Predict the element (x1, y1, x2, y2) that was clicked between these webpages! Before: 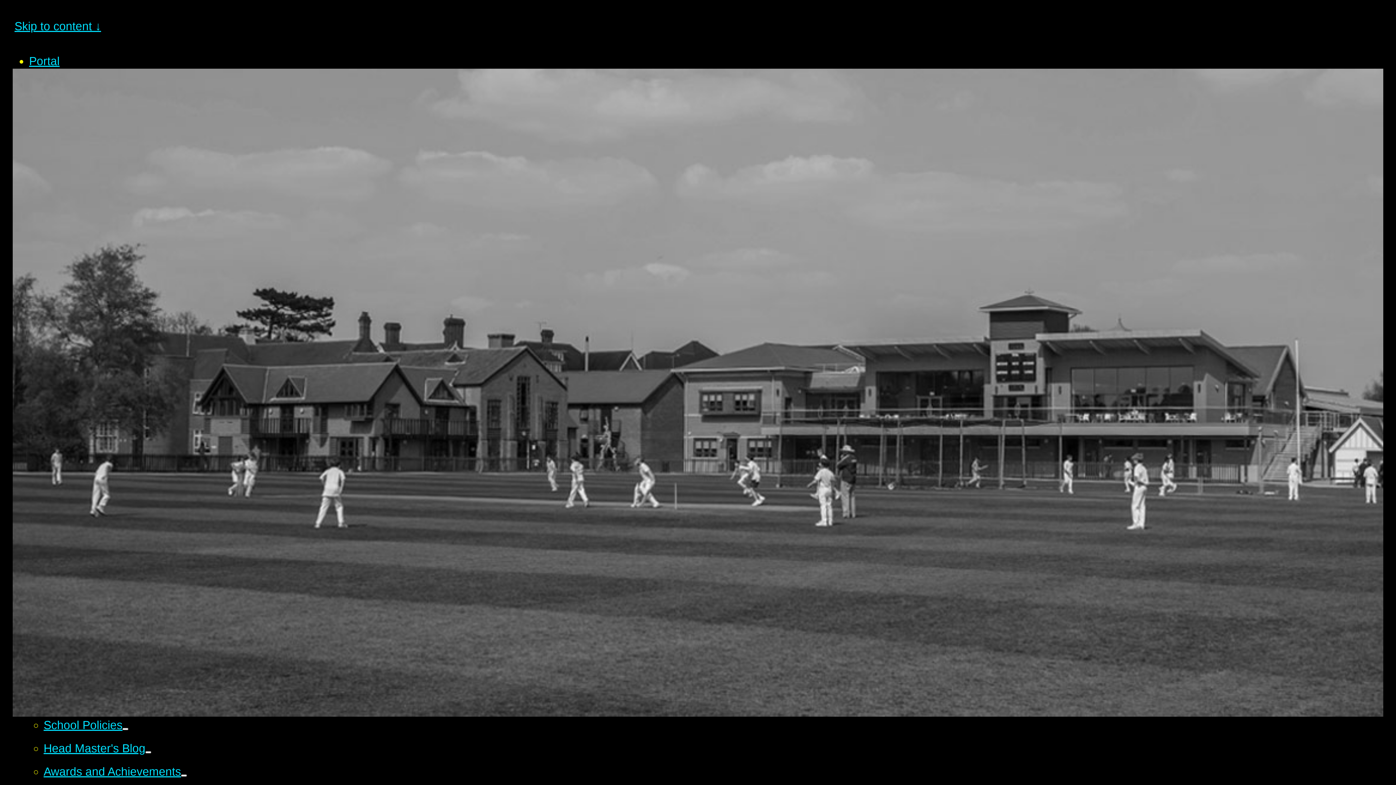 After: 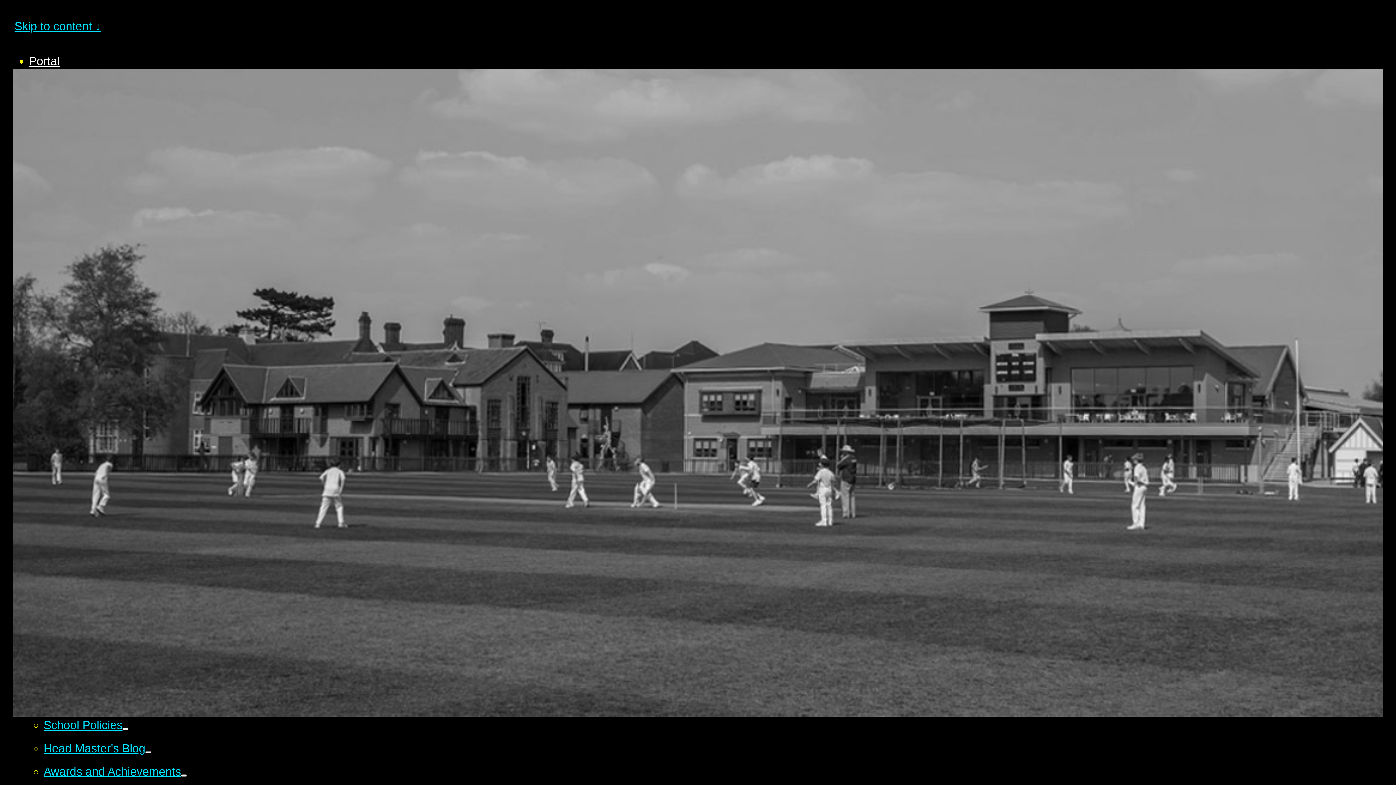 Action: bbox: (29, 54, 59, 67) label: Portal